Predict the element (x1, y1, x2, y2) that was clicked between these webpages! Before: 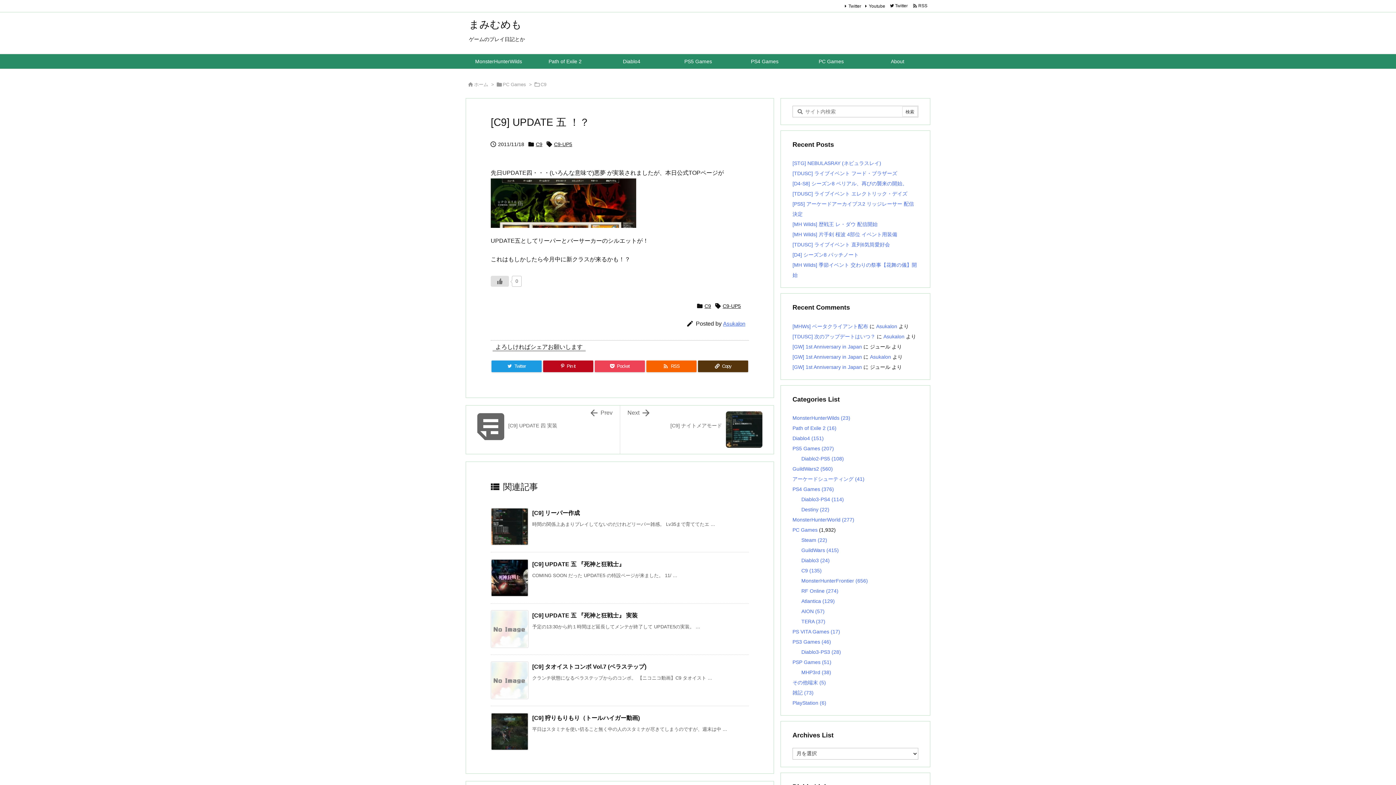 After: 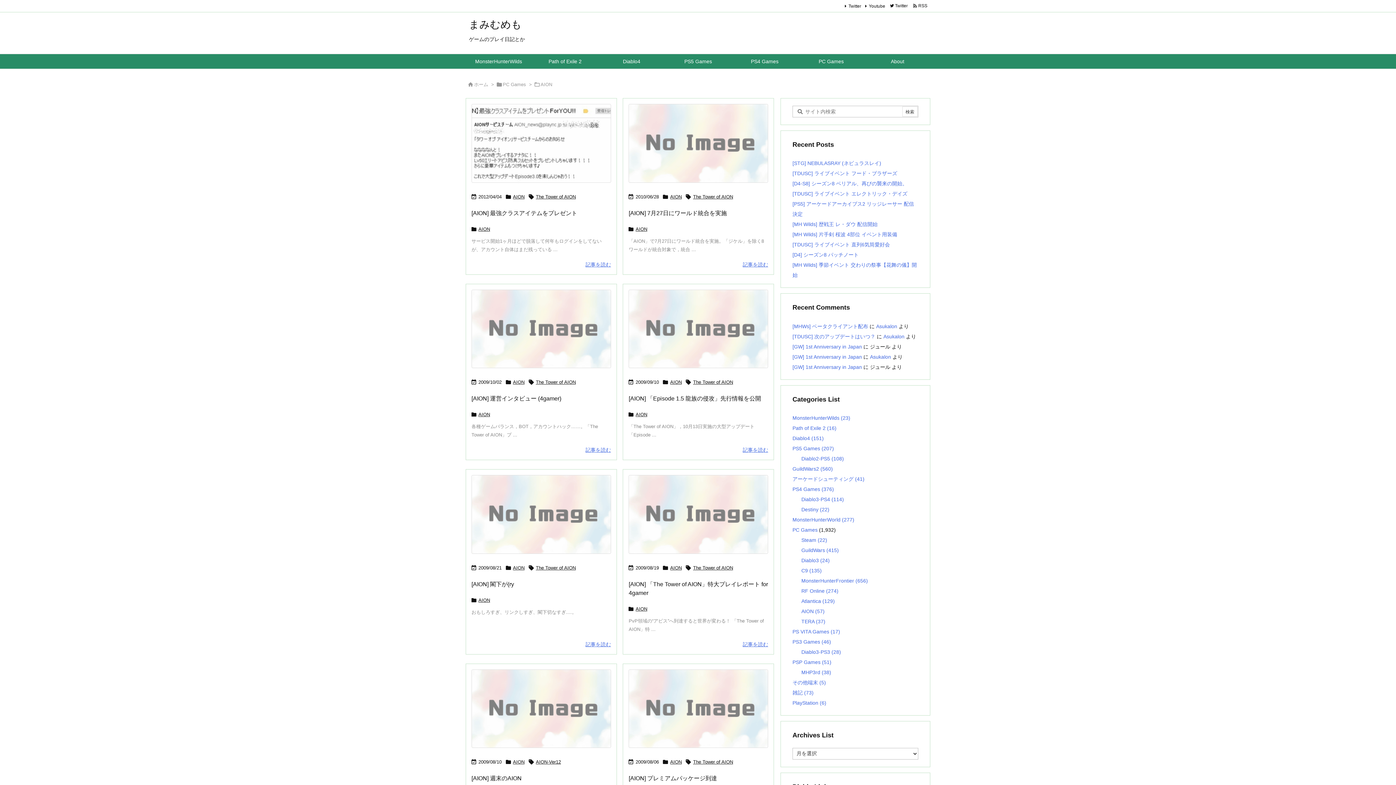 Action: label: AION (57) bbox: (801, 608, 824, 614)